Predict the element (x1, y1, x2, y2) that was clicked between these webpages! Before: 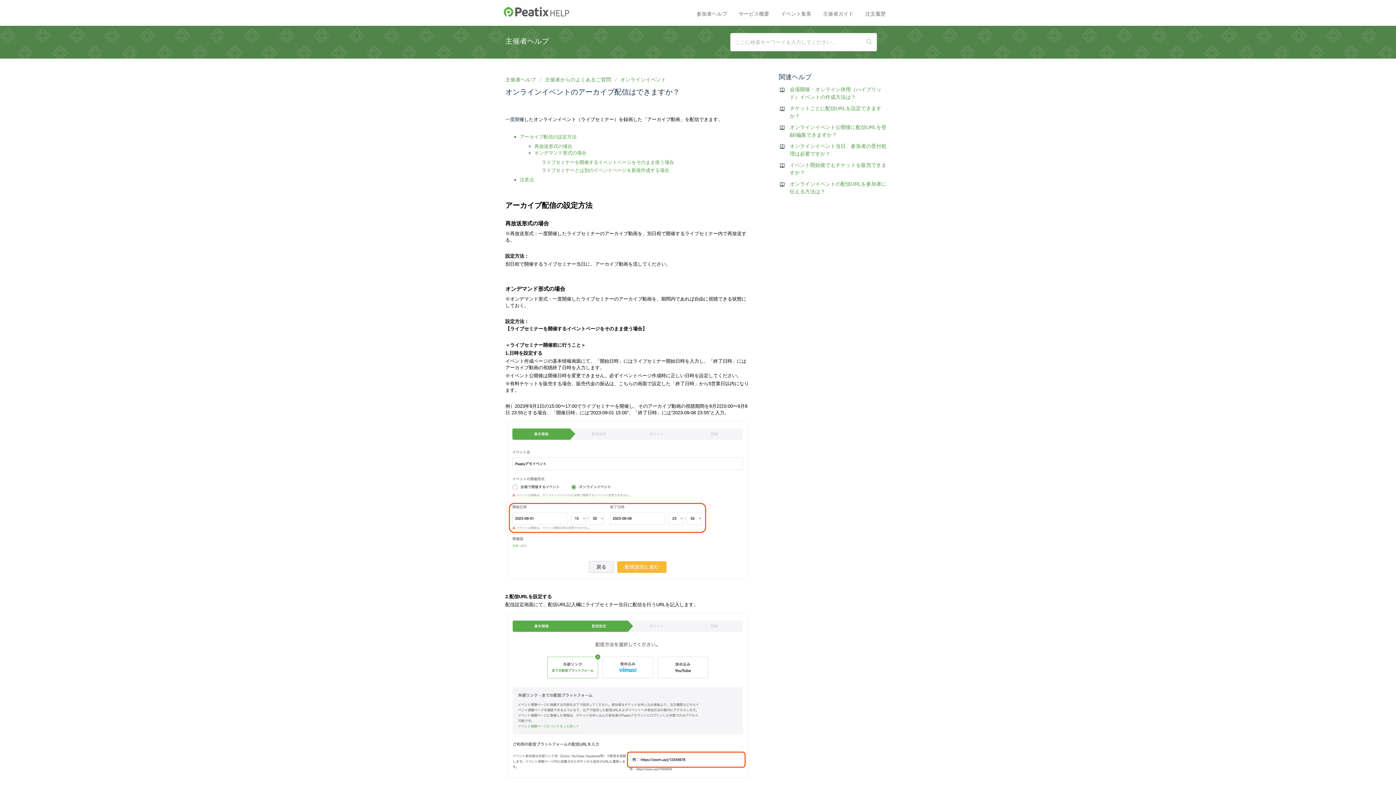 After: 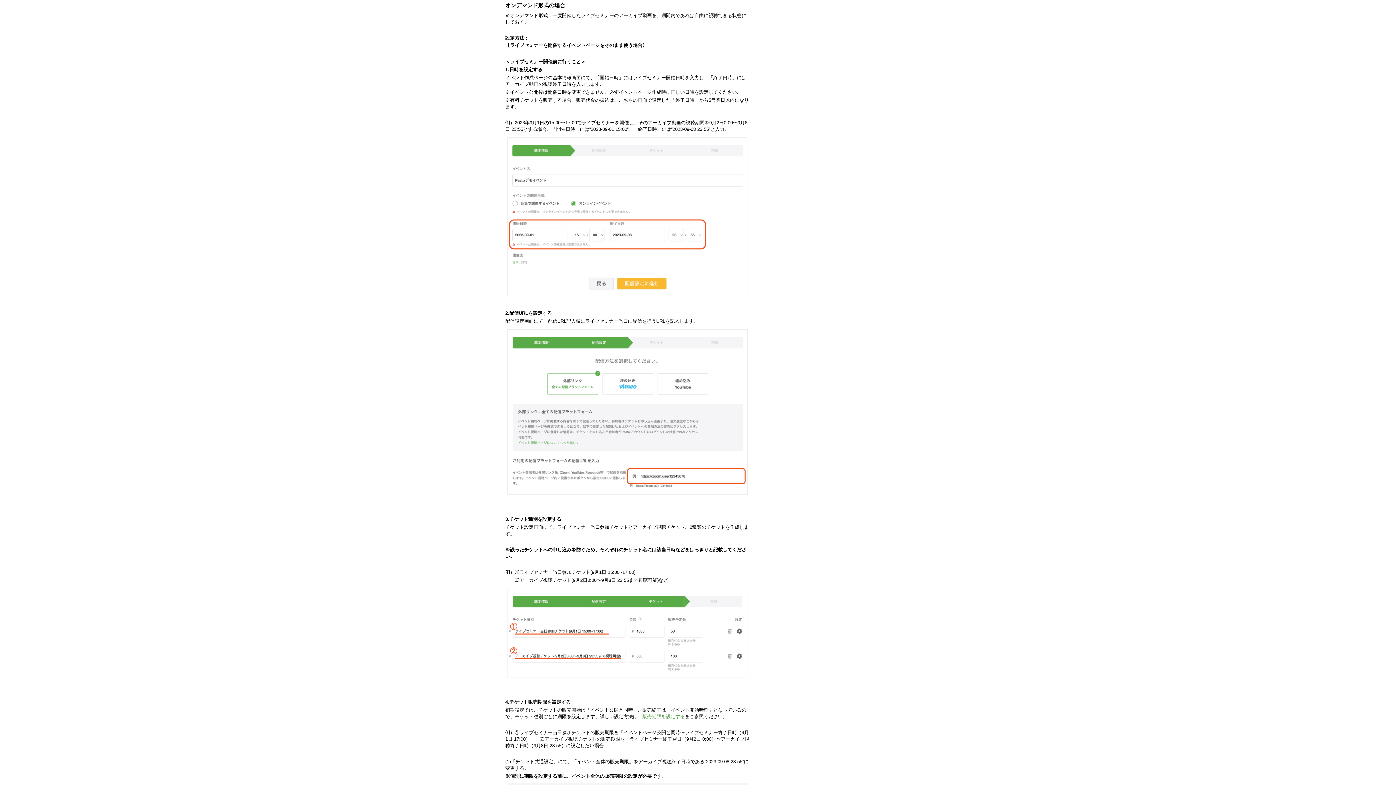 Action: label: オンデマンド形式の場合 bbox: (534, 150, 586, 155)